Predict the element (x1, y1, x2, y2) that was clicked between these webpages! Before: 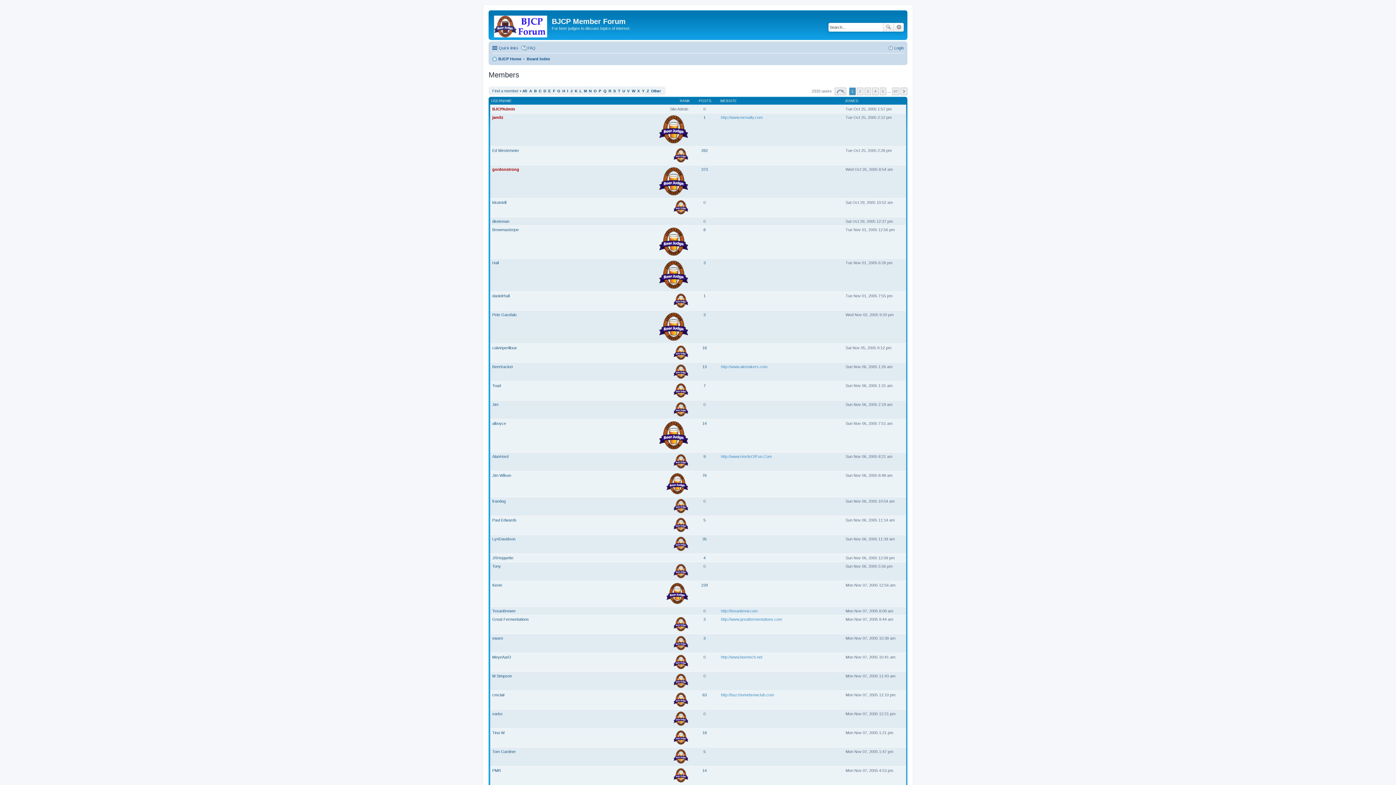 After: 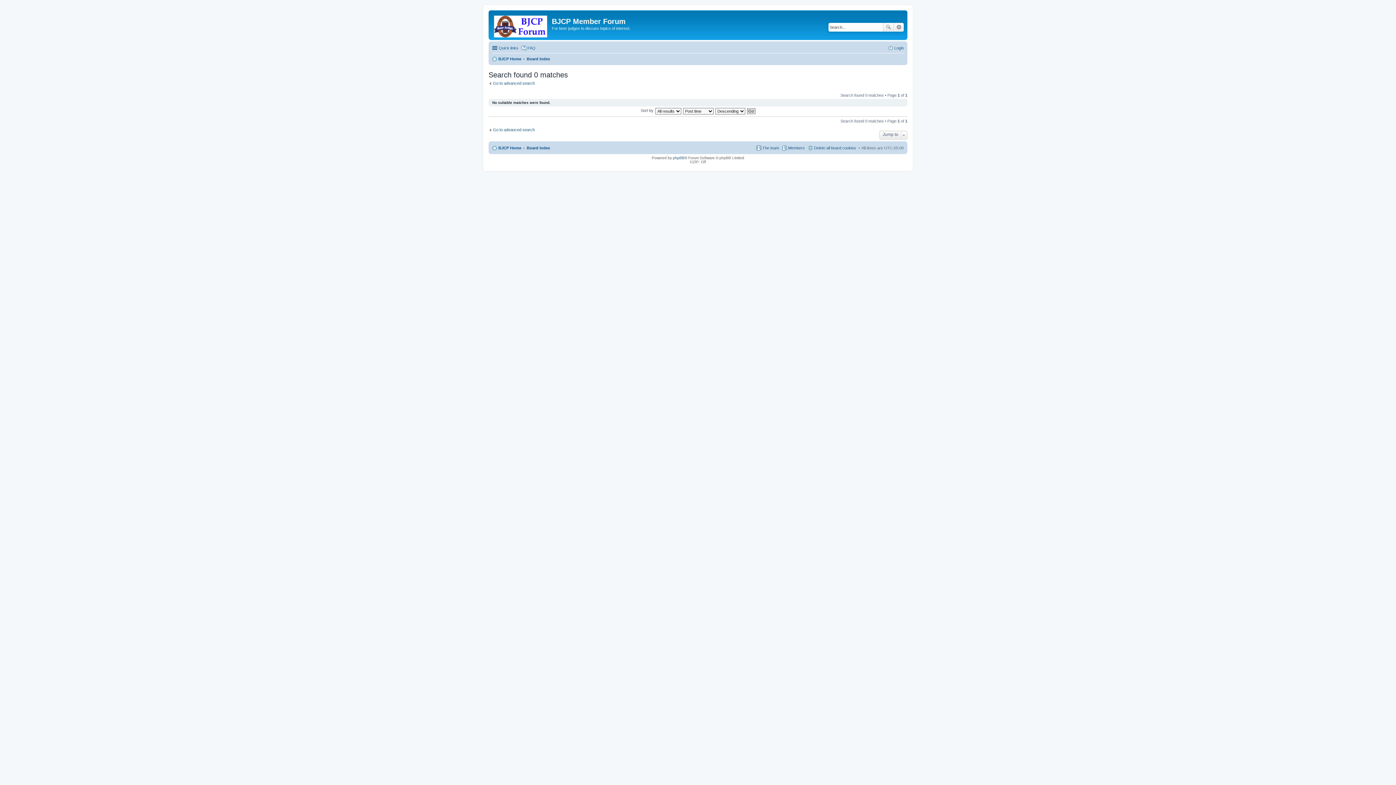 Action: bbox: (703, 312, 705, 317) label: 3